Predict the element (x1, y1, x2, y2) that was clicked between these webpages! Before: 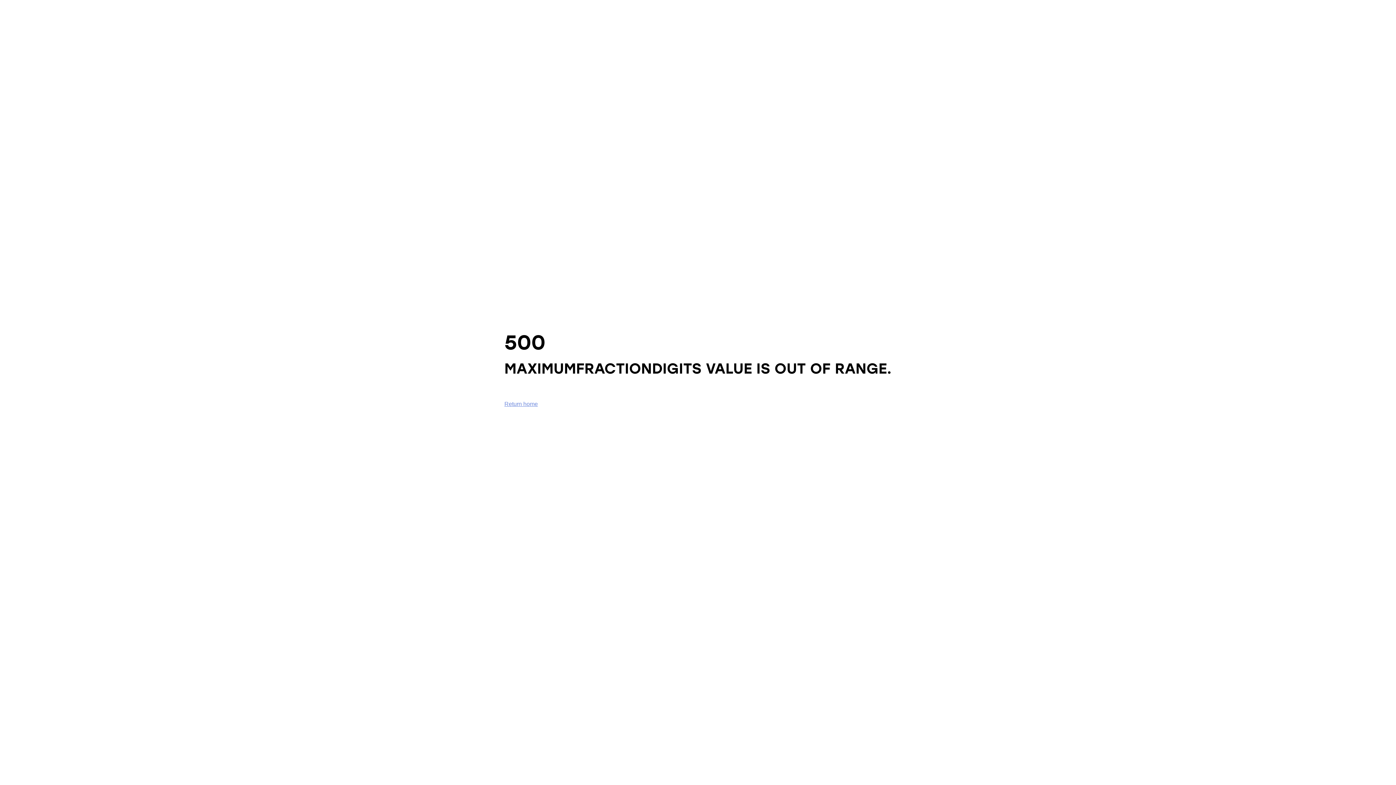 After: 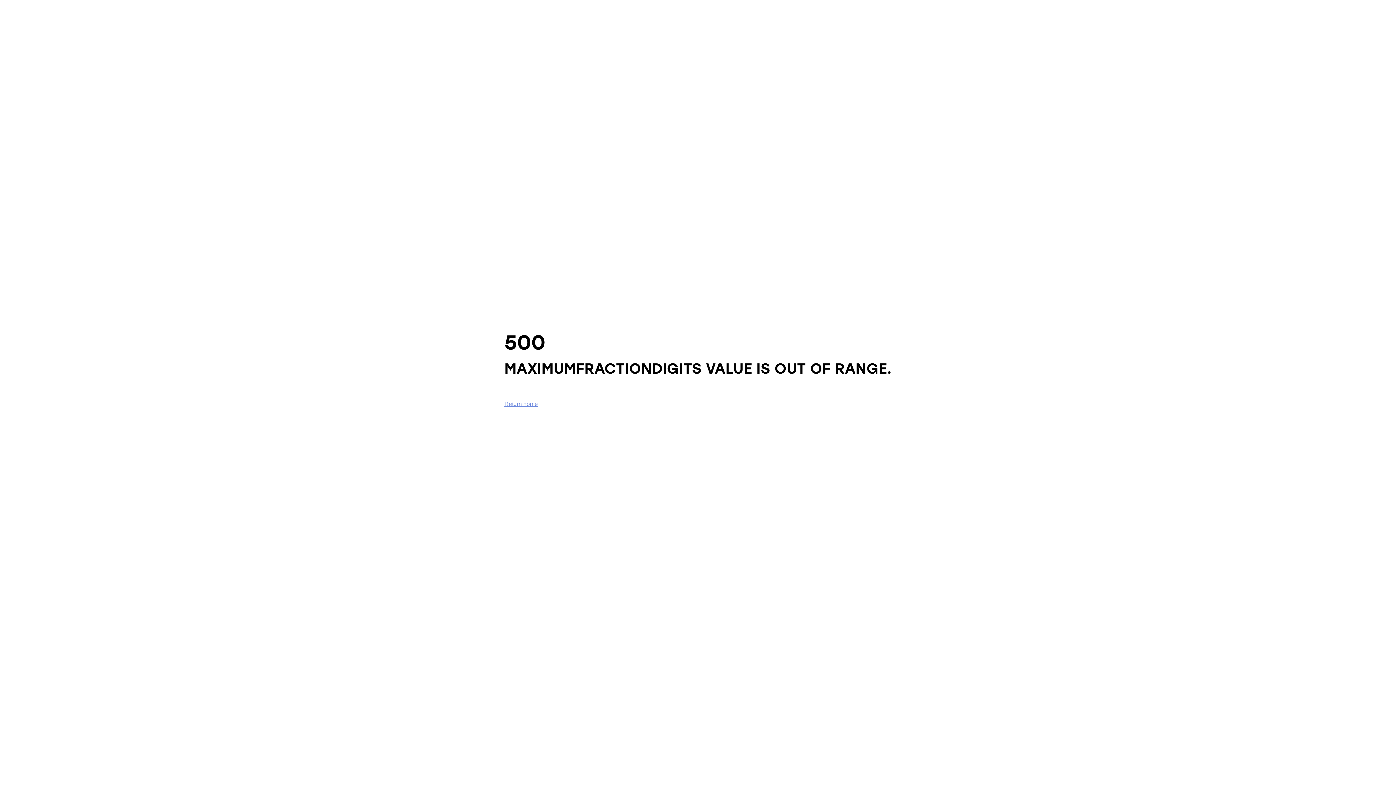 Action: bbox: (504, 401, 538, 407) label: Return home